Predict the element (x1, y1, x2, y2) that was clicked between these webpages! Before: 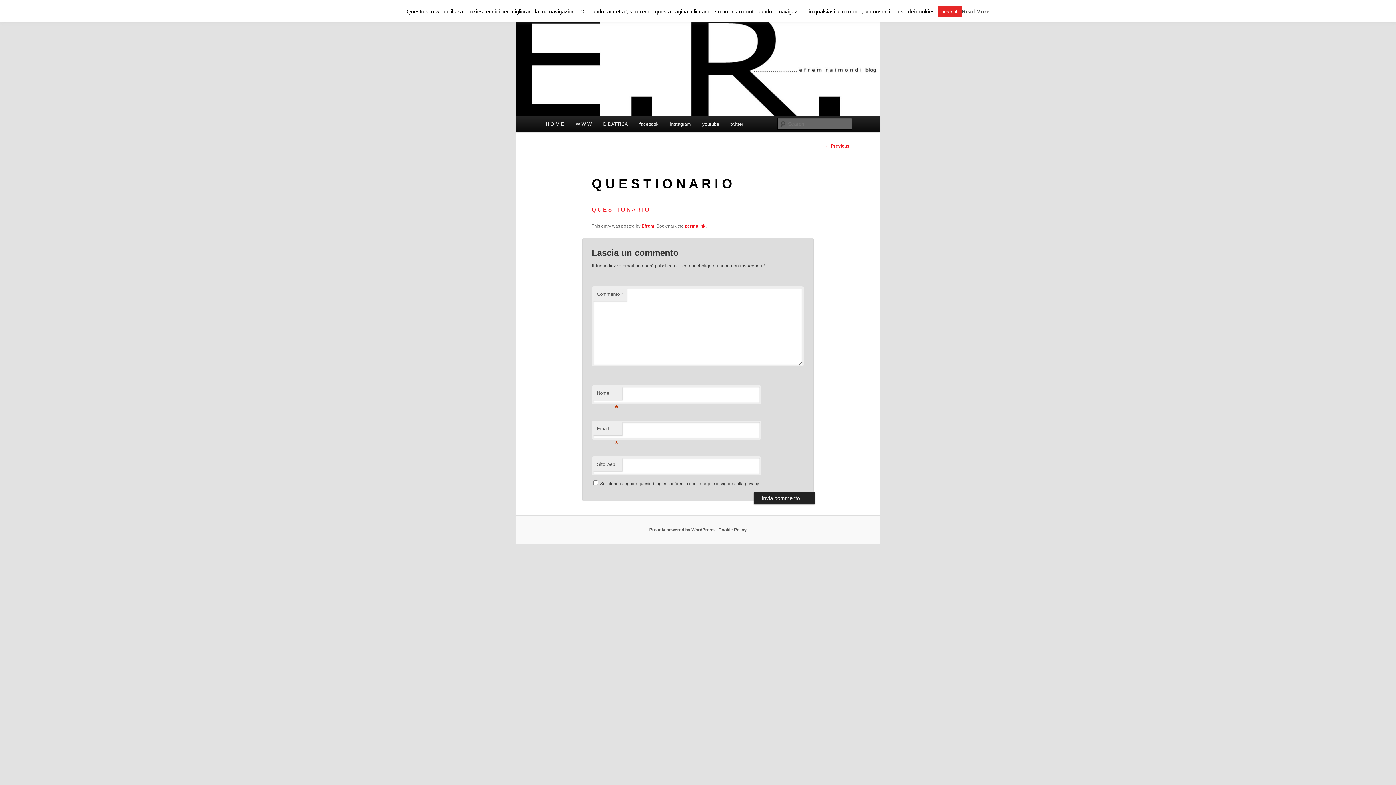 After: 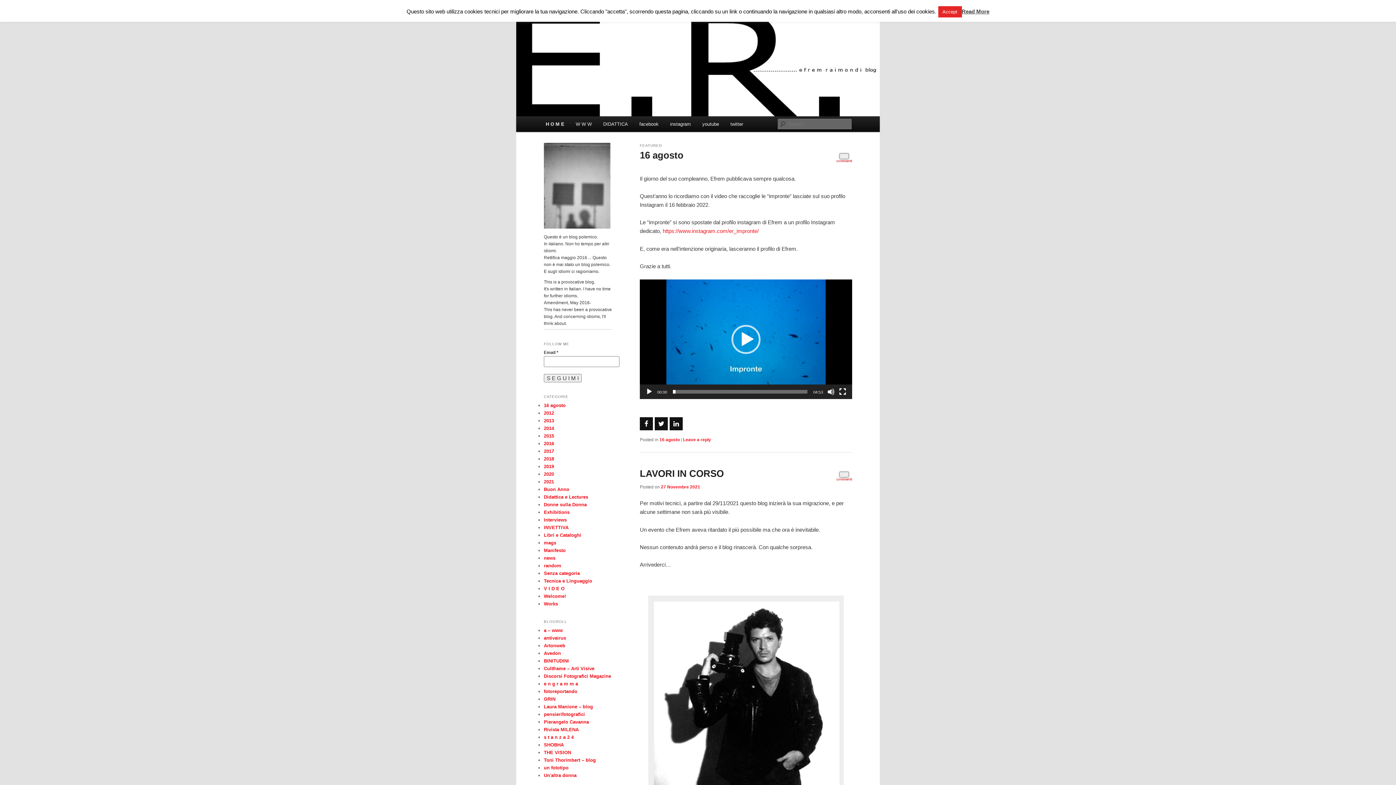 Action: label: Efrem bbox: (641, 223, 654, 228)